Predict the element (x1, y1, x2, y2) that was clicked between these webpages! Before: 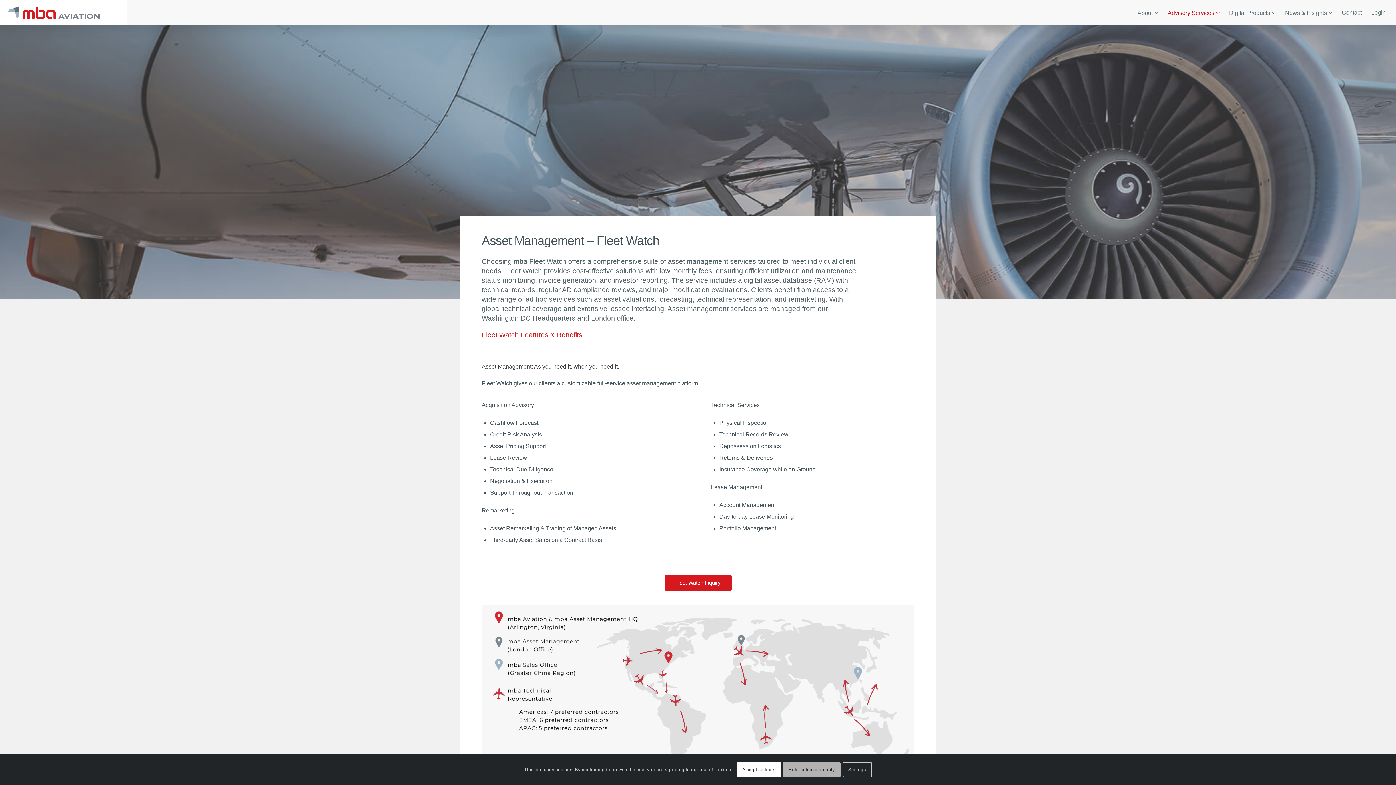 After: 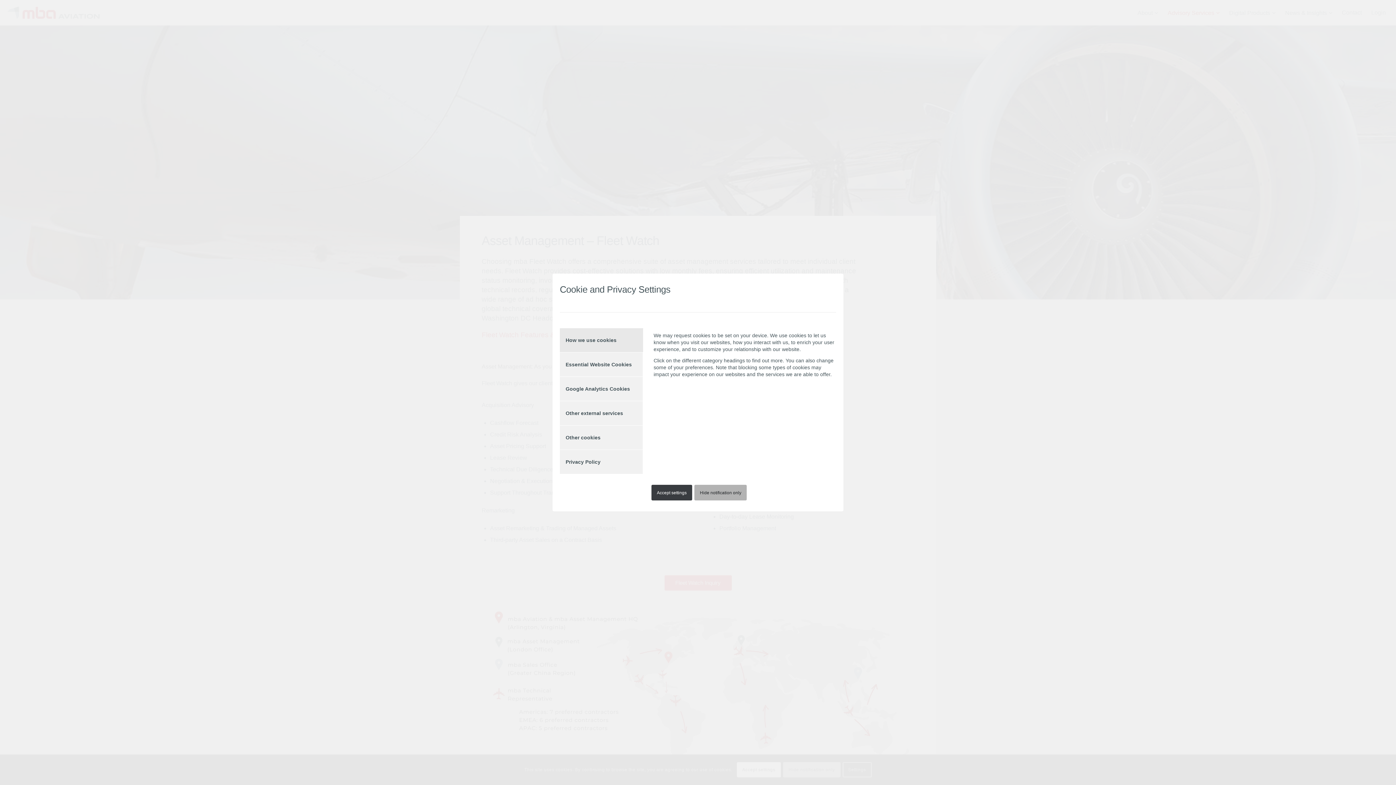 Action: bbox: (842, 762, 871, 777) label: Settings